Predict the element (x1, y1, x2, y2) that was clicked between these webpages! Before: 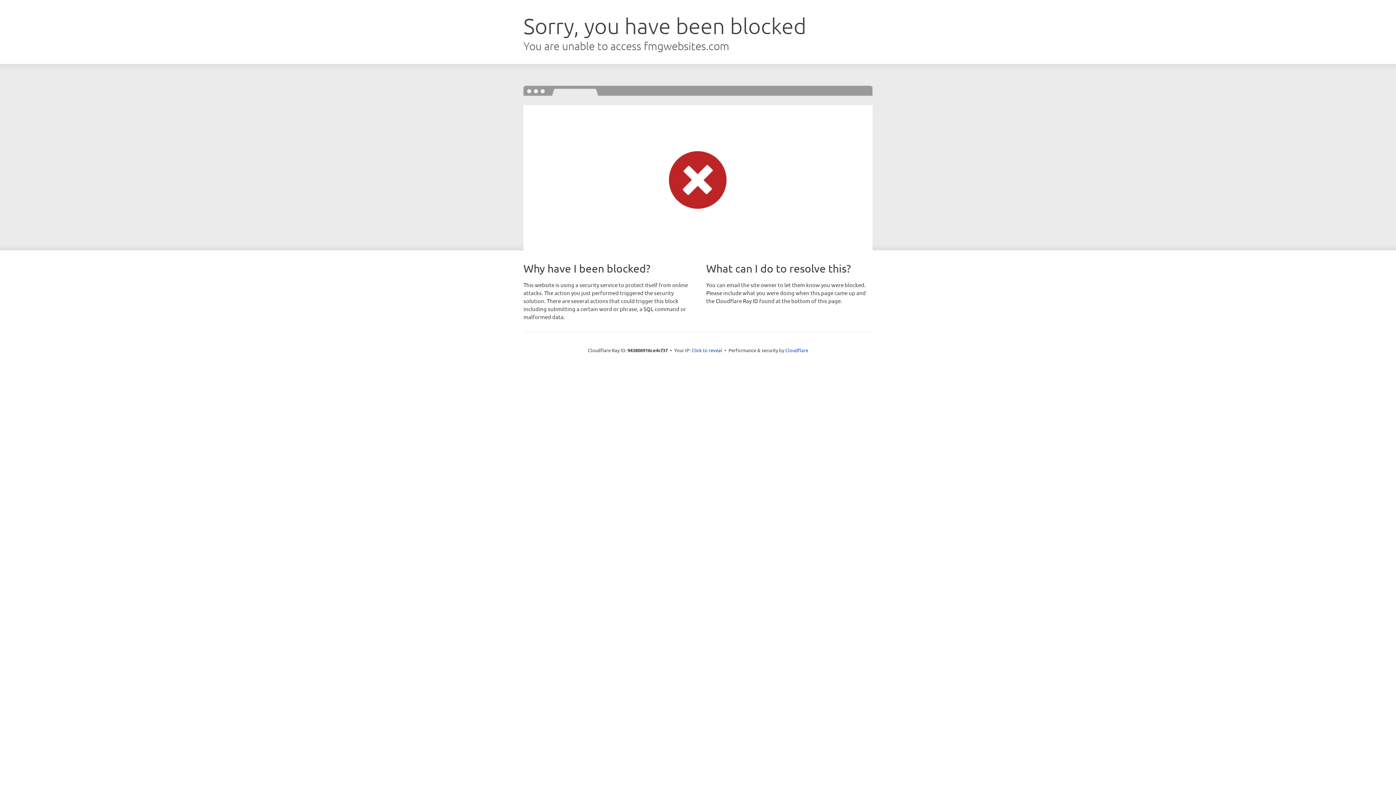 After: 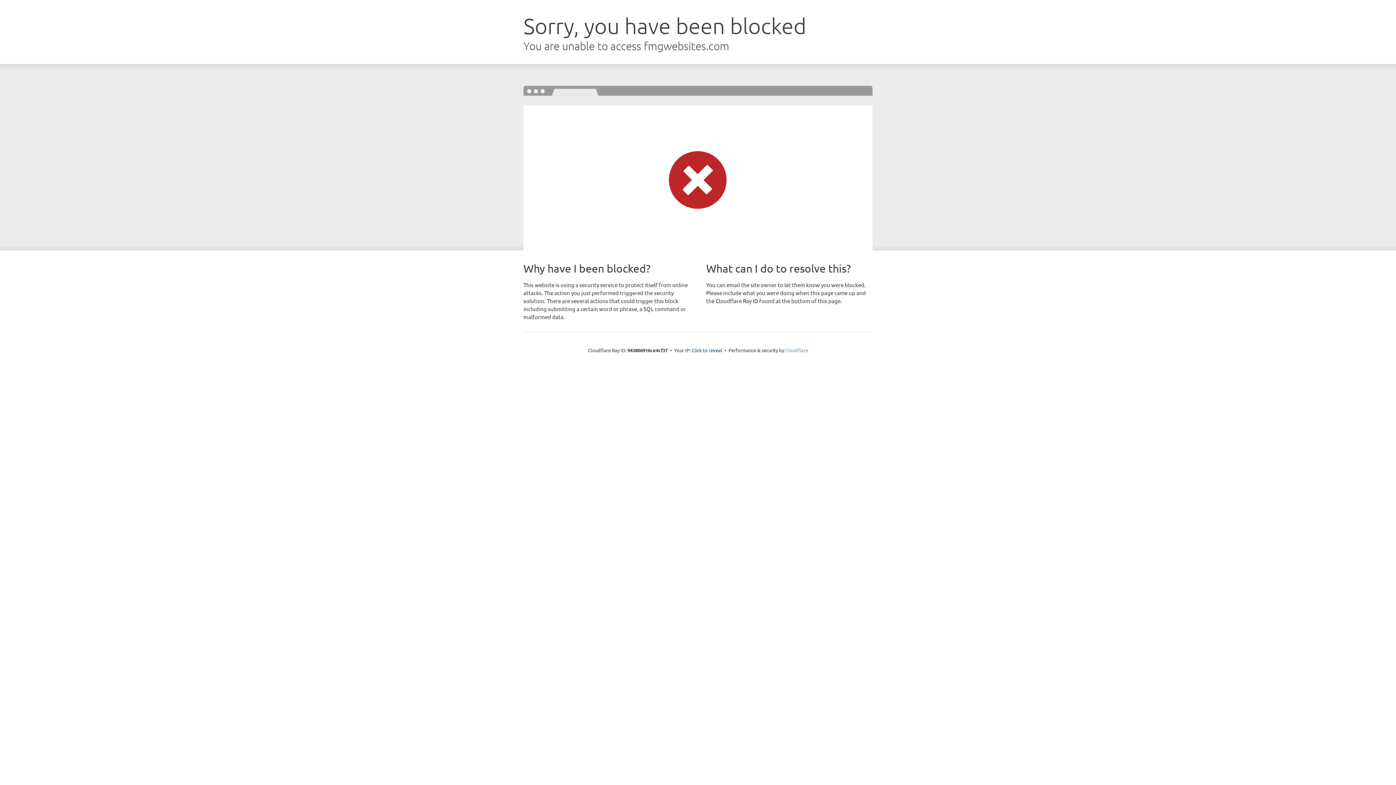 Action: bbox: (785, 347, 808, 353) label: Cloudflare